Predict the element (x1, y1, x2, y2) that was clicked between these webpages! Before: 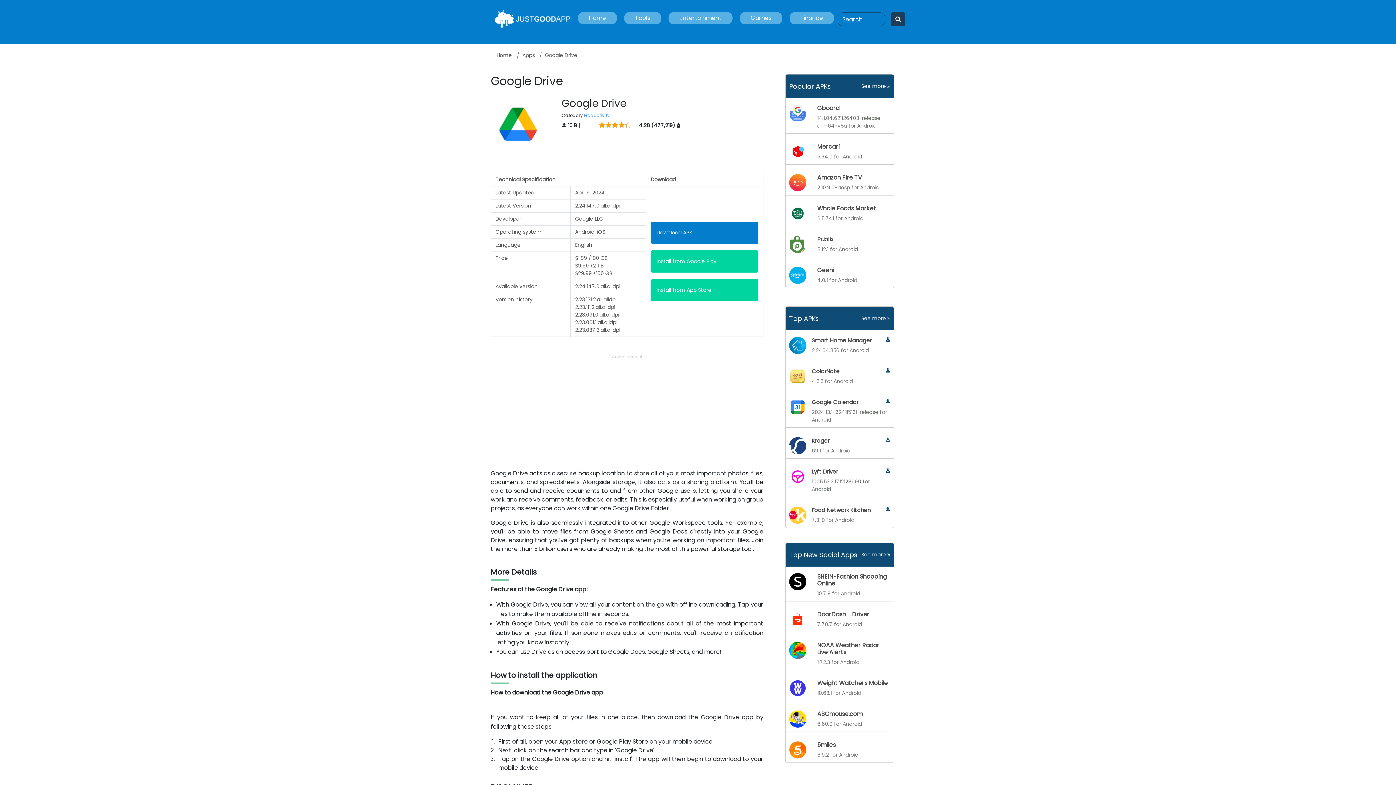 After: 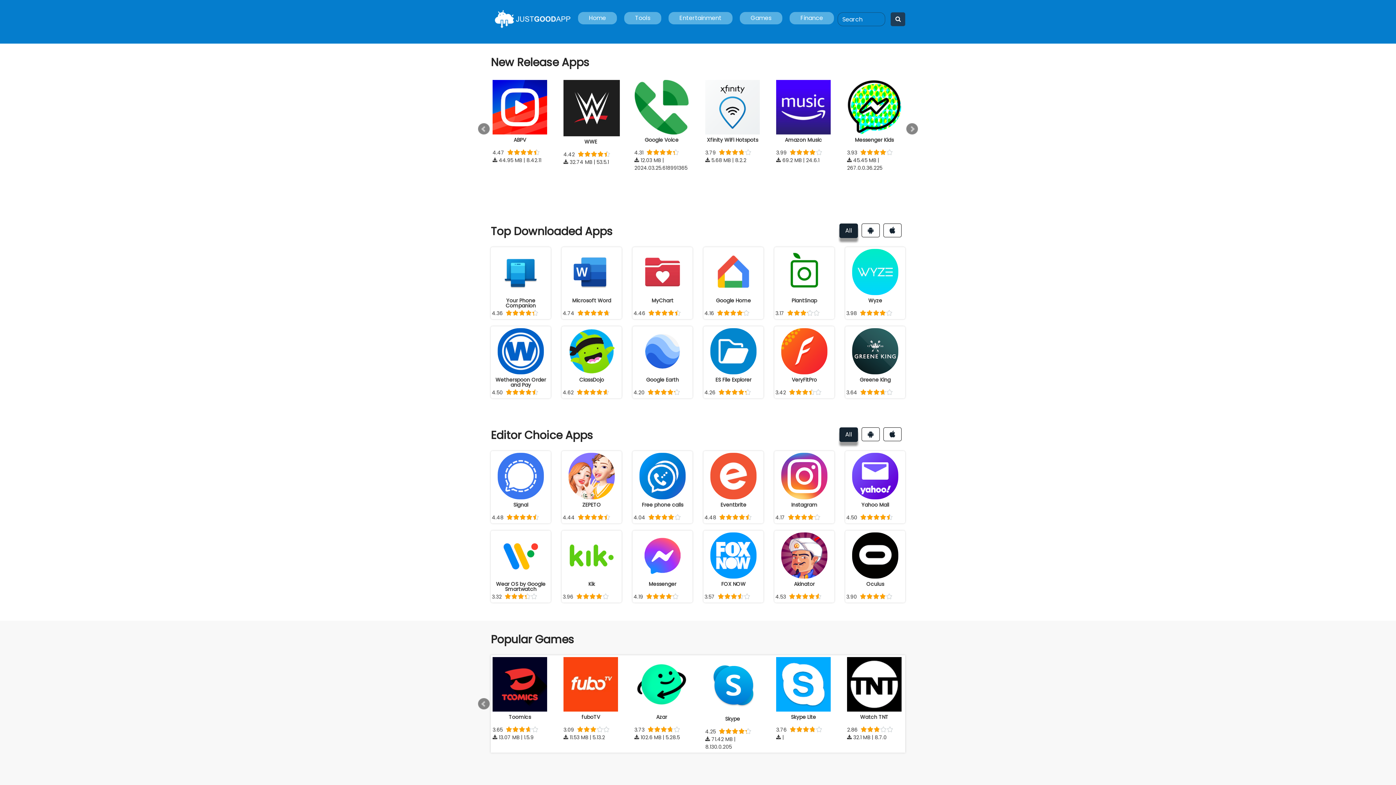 Action: label: See more  bbox: (861, 82, 890, 89)